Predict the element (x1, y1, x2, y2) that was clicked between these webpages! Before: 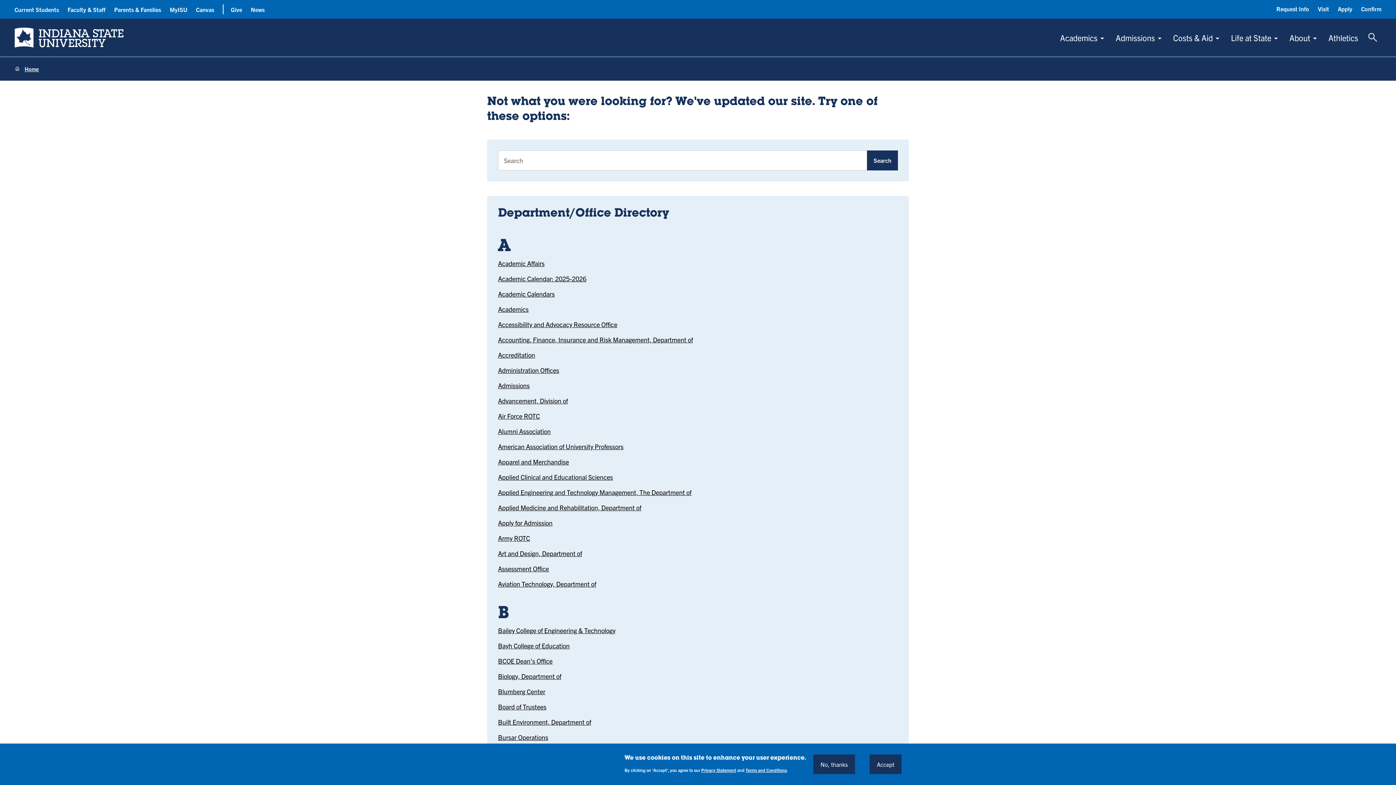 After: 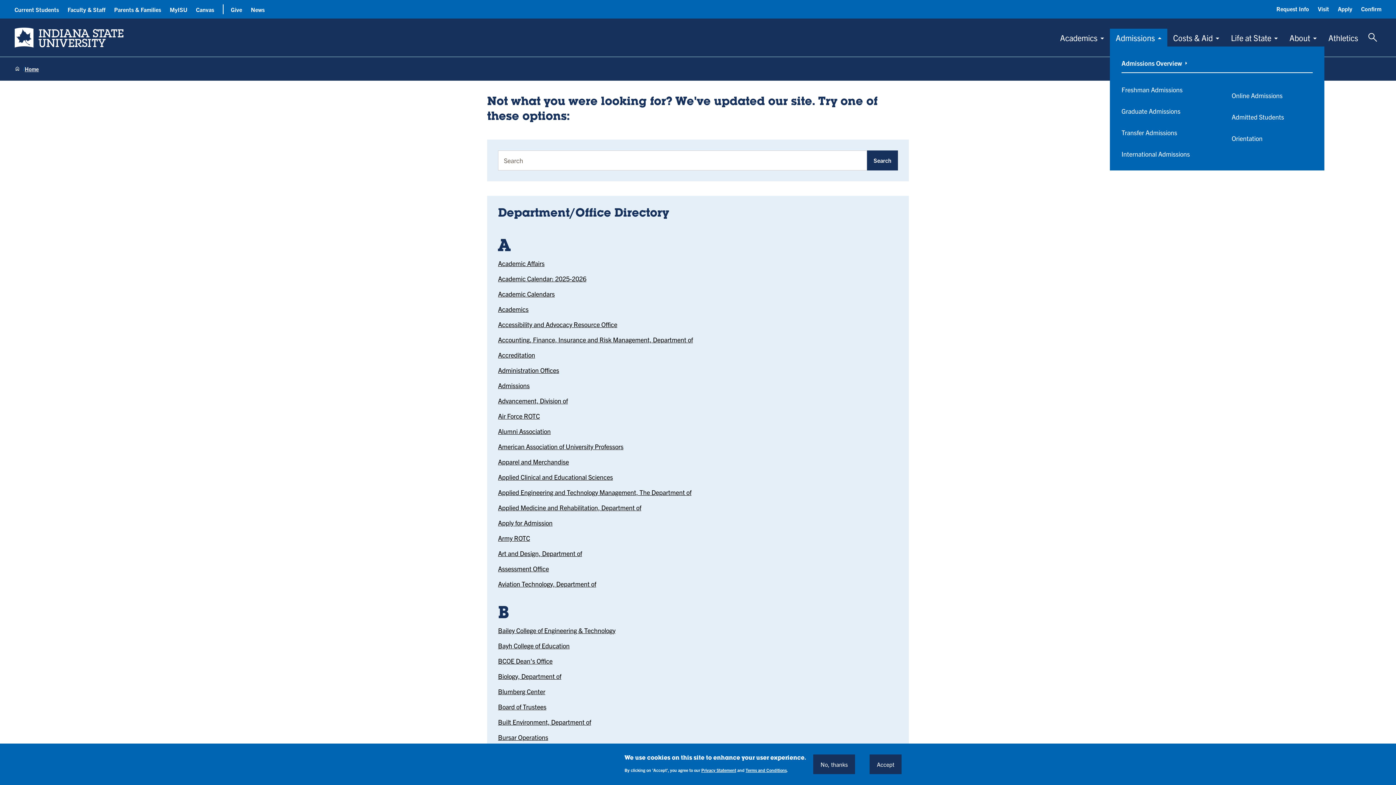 Action: label: Admissions bbox: (1110, 28, 1167, 46)